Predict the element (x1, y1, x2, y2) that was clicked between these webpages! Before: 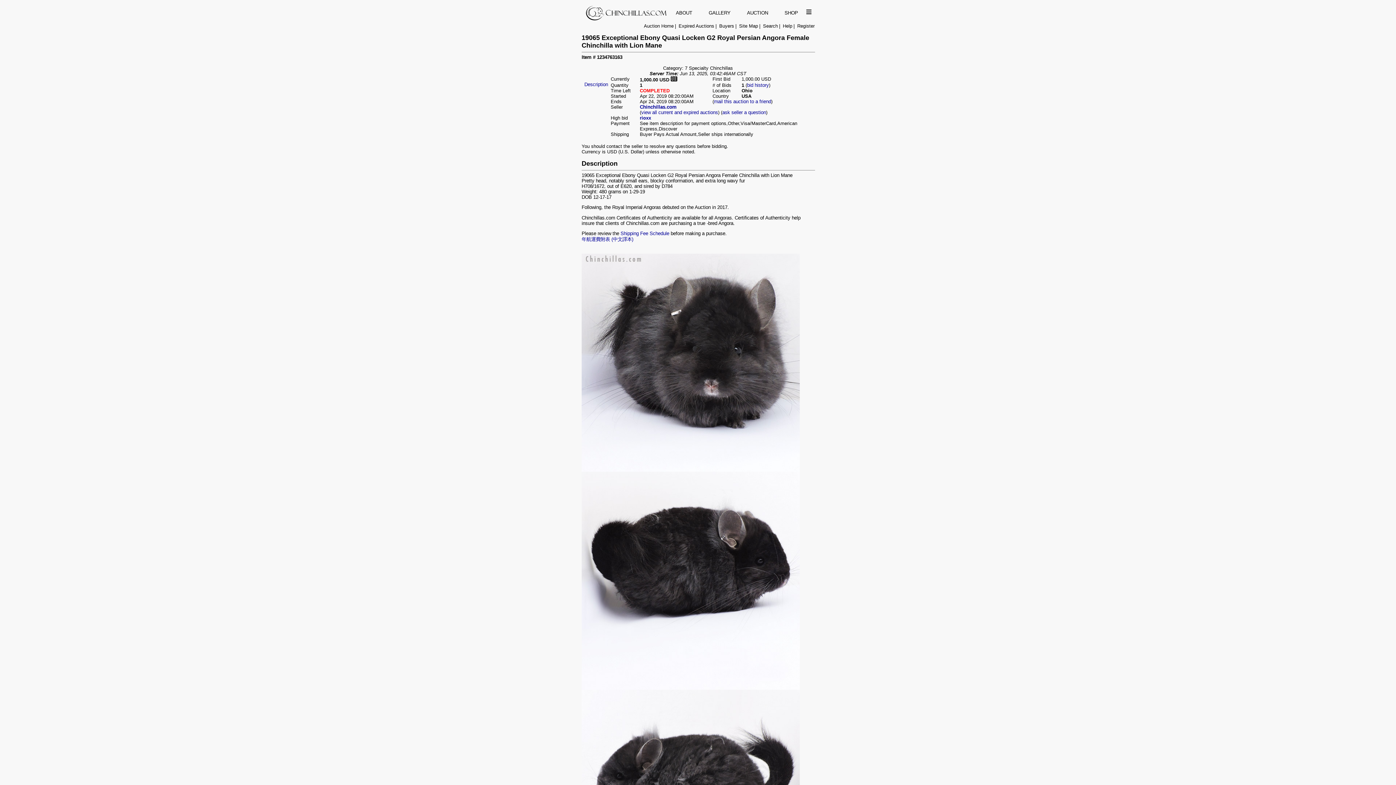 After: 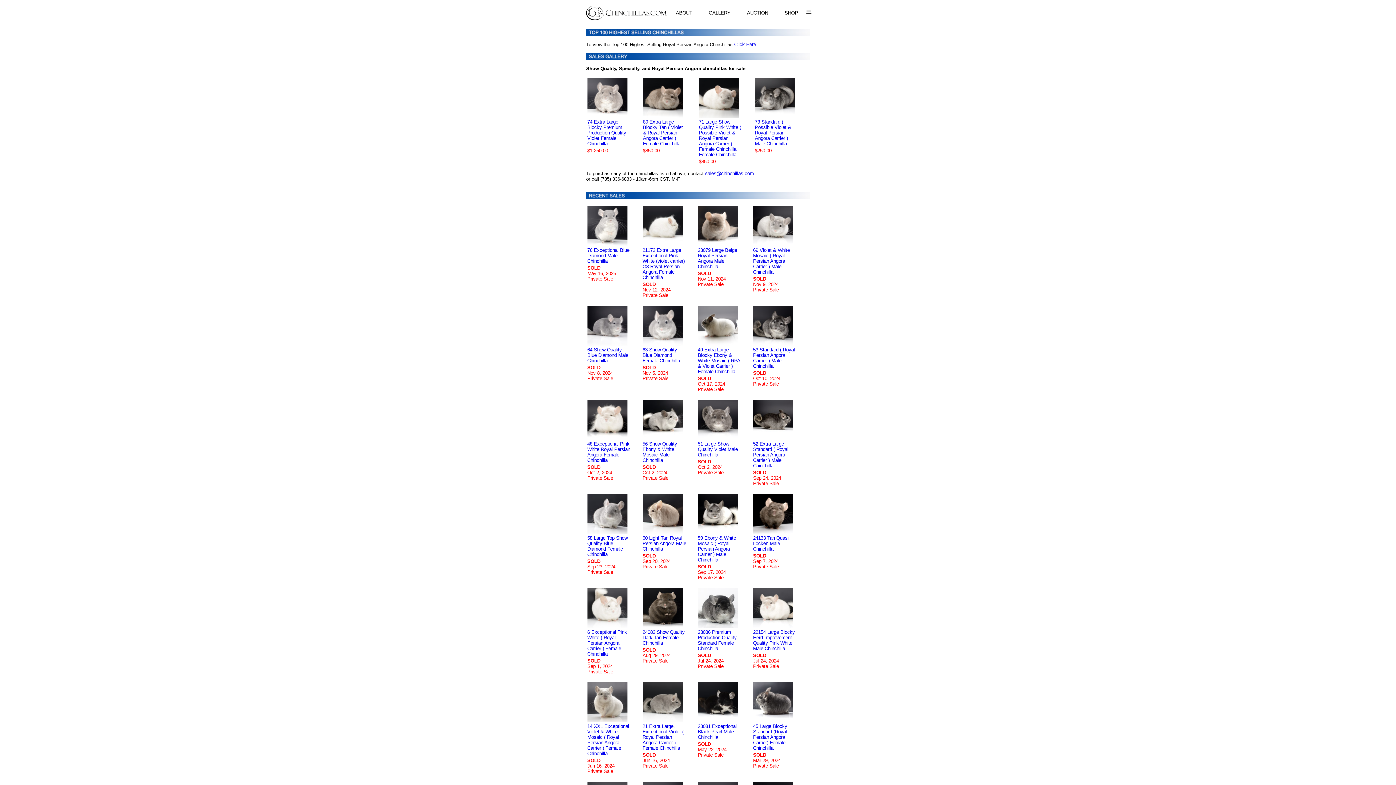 Action: label: GALLERY bbox: (703, 7, 736, 18)